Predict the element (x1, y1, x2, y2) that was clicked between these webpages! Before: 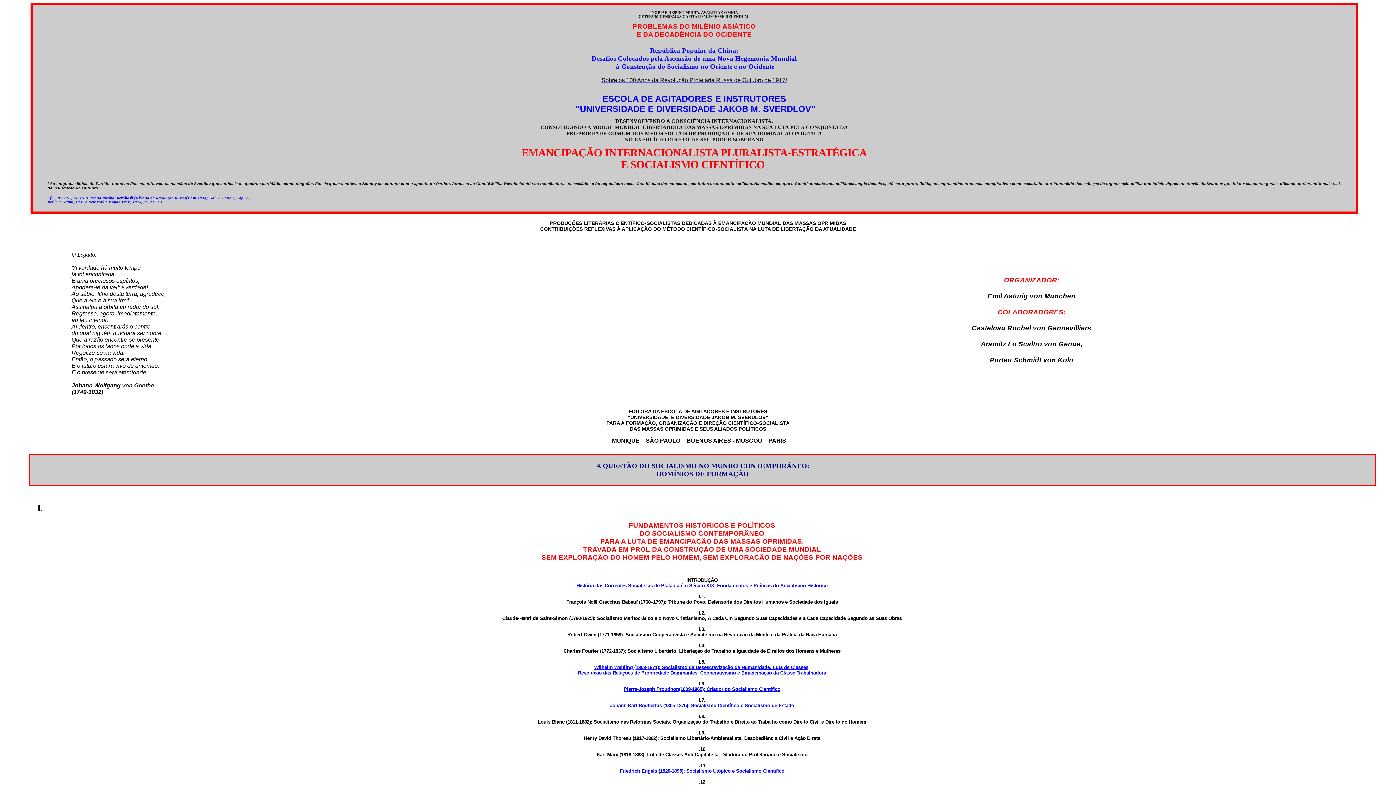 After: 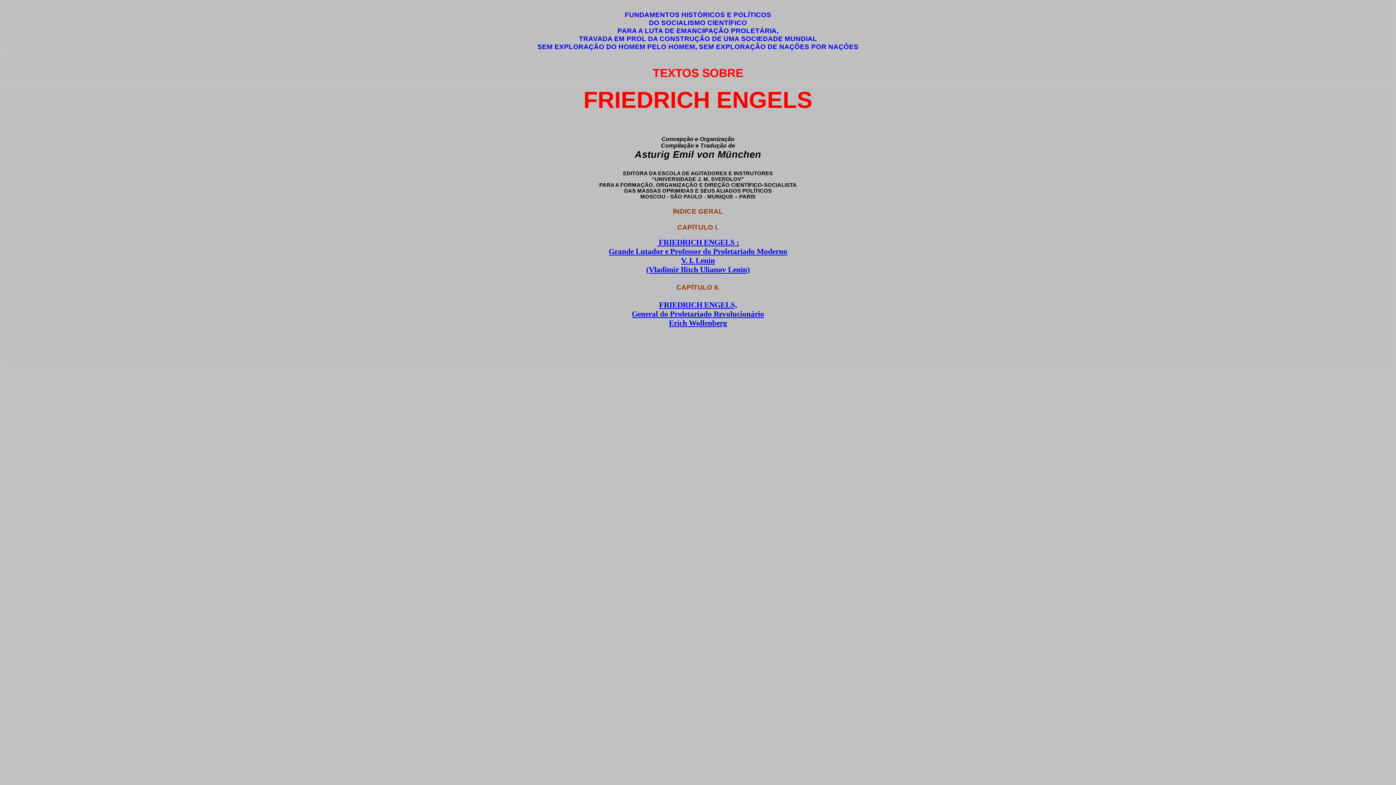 Action: label: Friedrich Engels (1820-1895): Socialismo Utópico e Socialismo Científico bbox: (619, 768, 784, 774)